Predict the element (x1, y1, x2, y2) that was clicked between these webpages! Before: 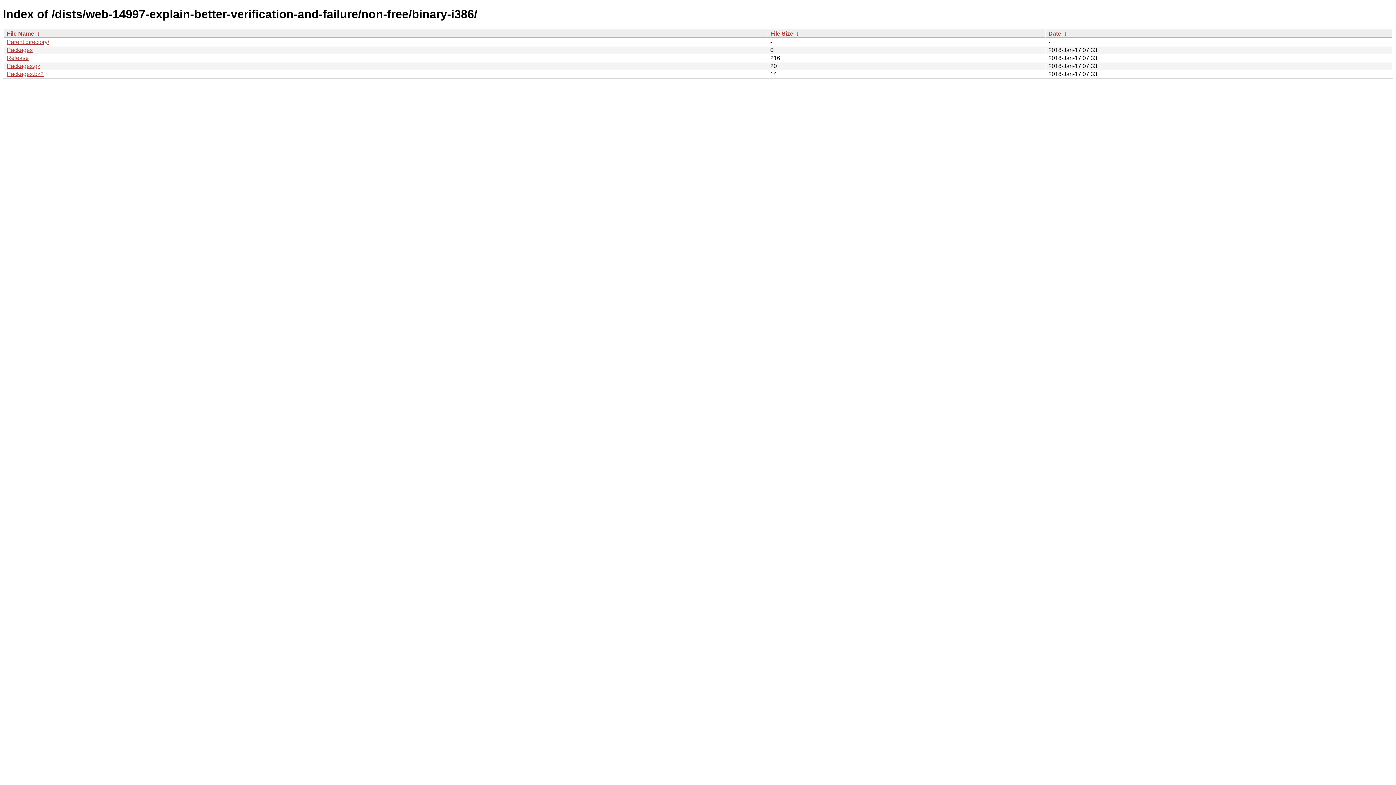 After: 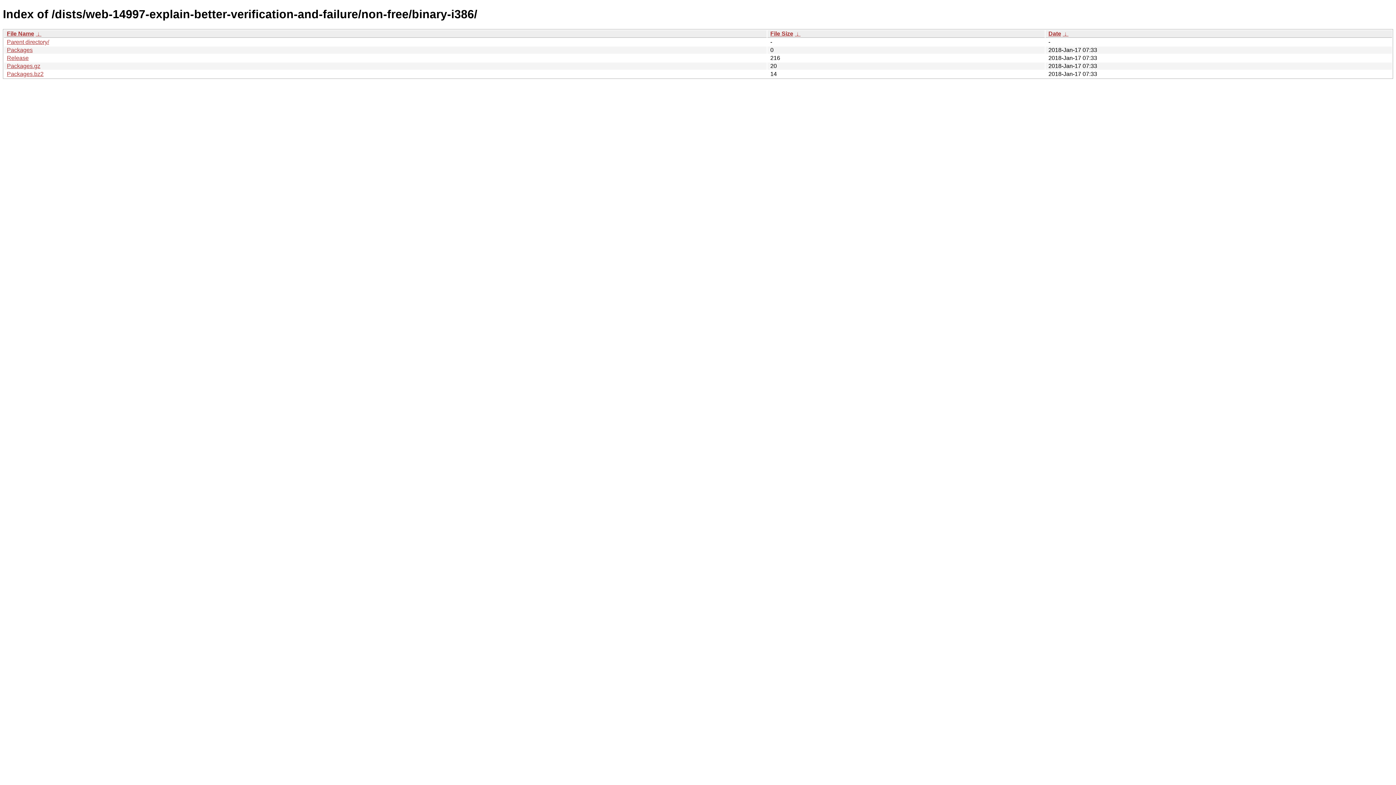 Action: label: Date bbox: (1048, 30, 1061, 36)